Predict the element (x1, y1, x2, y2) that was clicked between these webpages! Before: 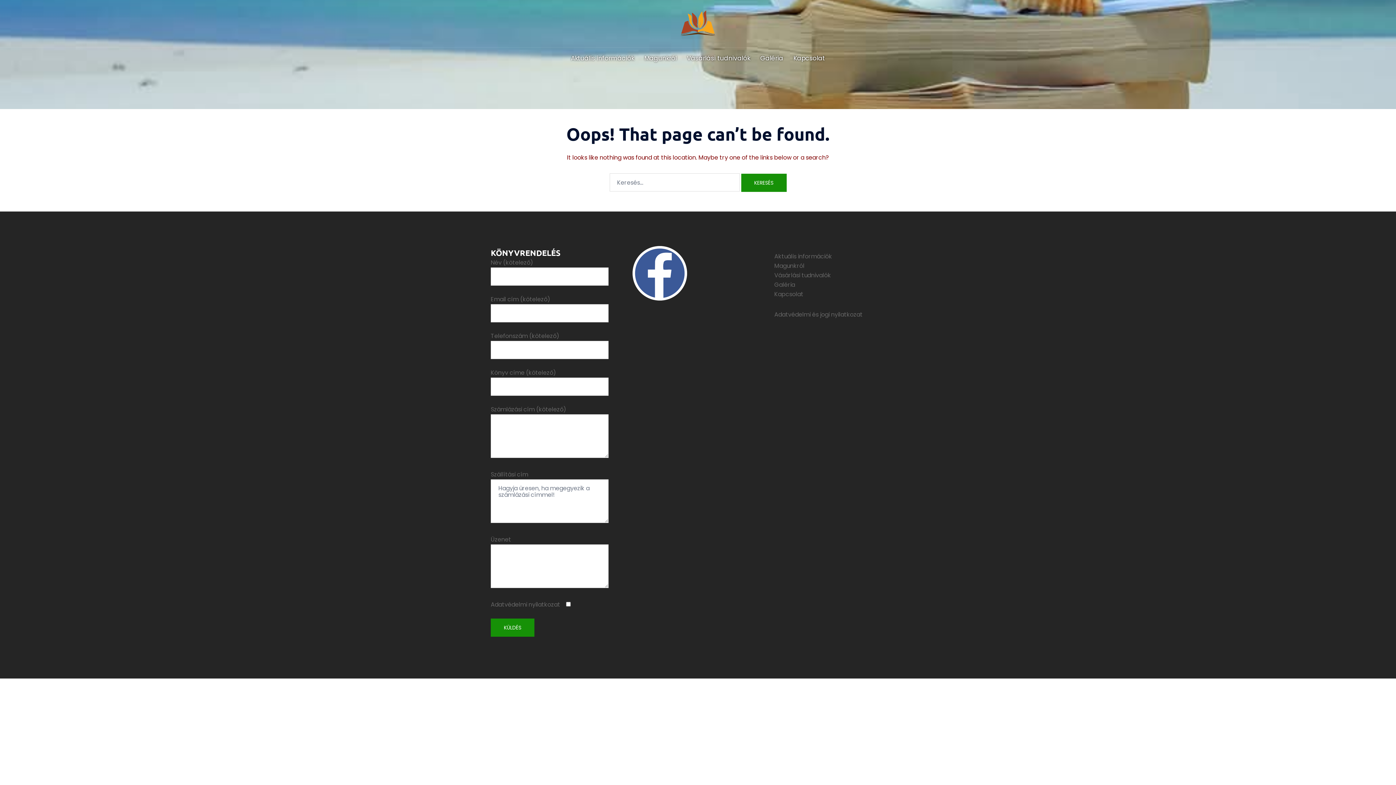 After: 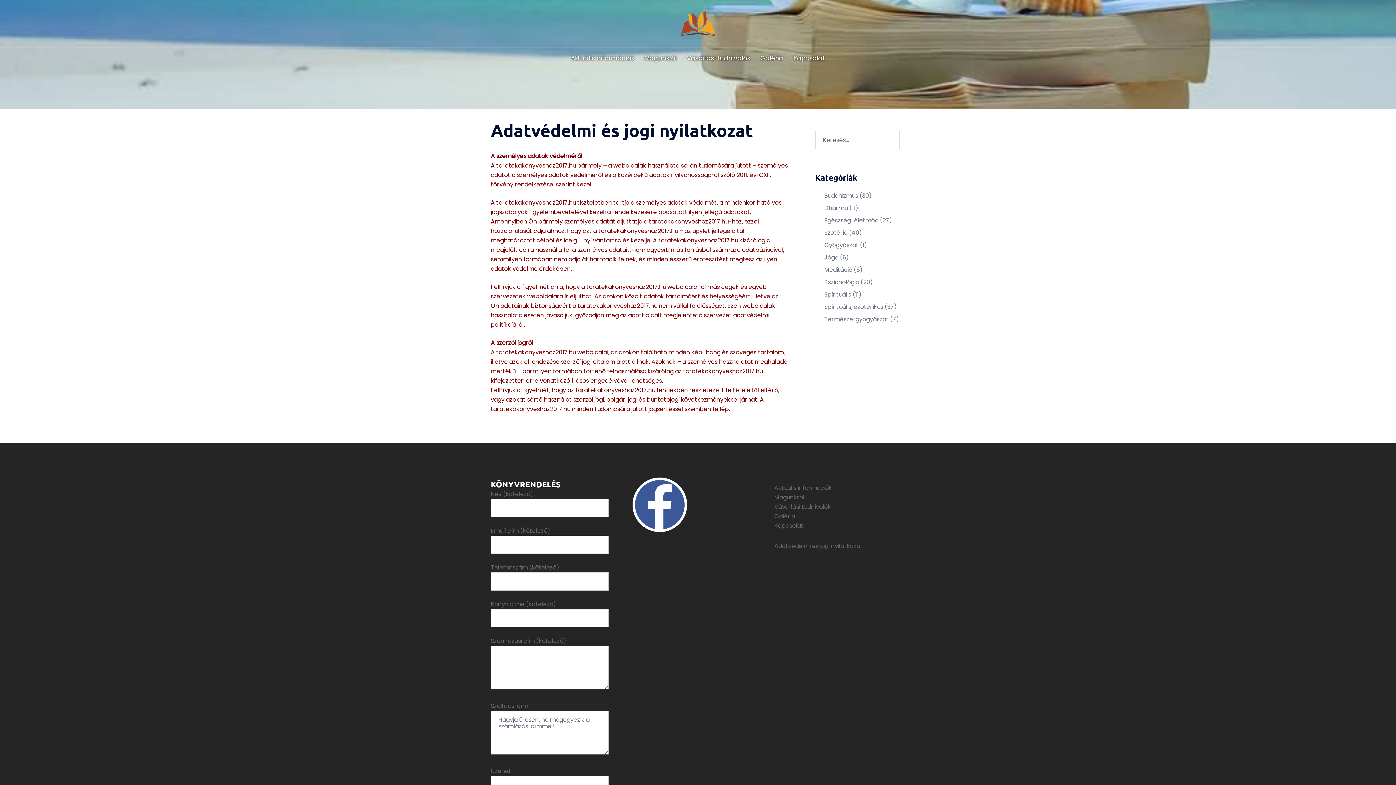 Action: bbox: (774, 310, 862, 318) label: Adatvédelmi és jogi nyilatkozat